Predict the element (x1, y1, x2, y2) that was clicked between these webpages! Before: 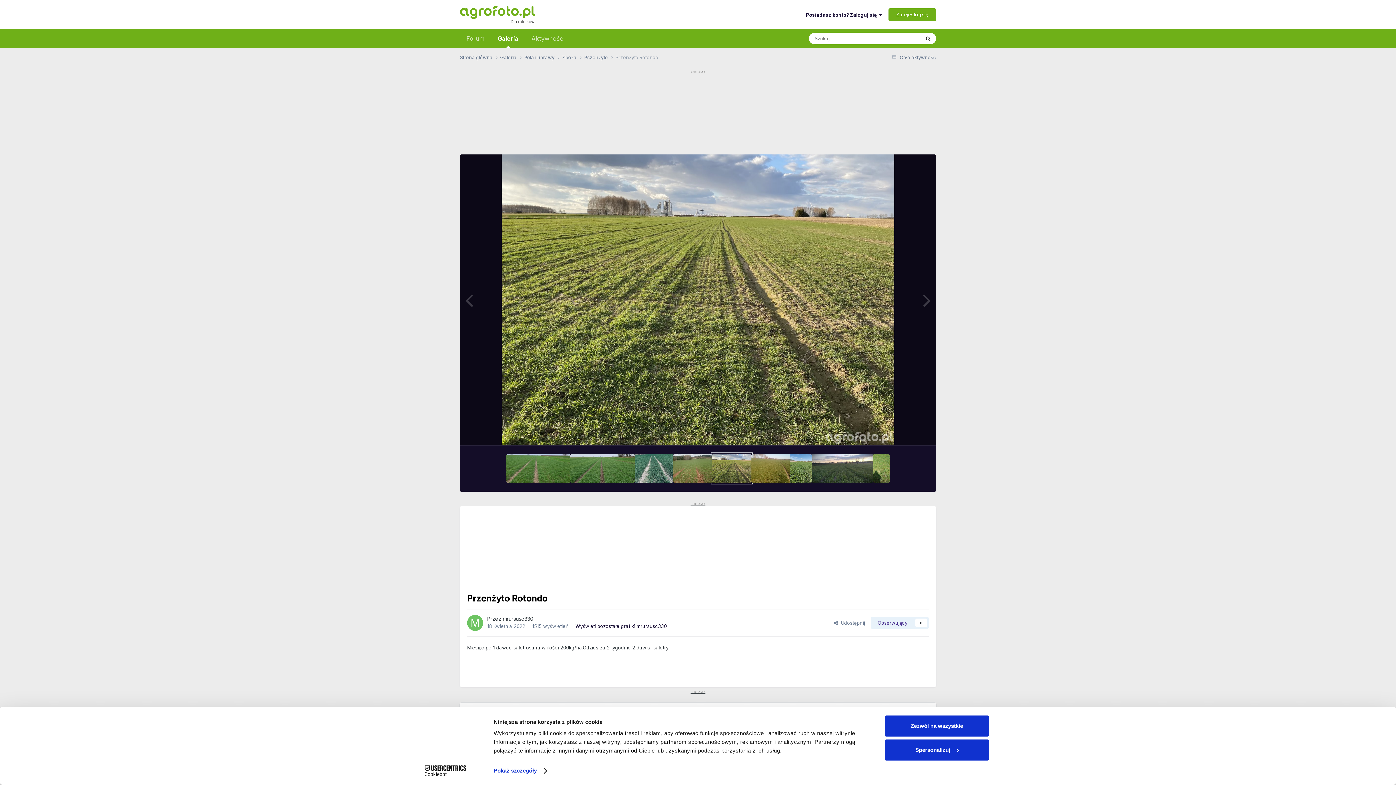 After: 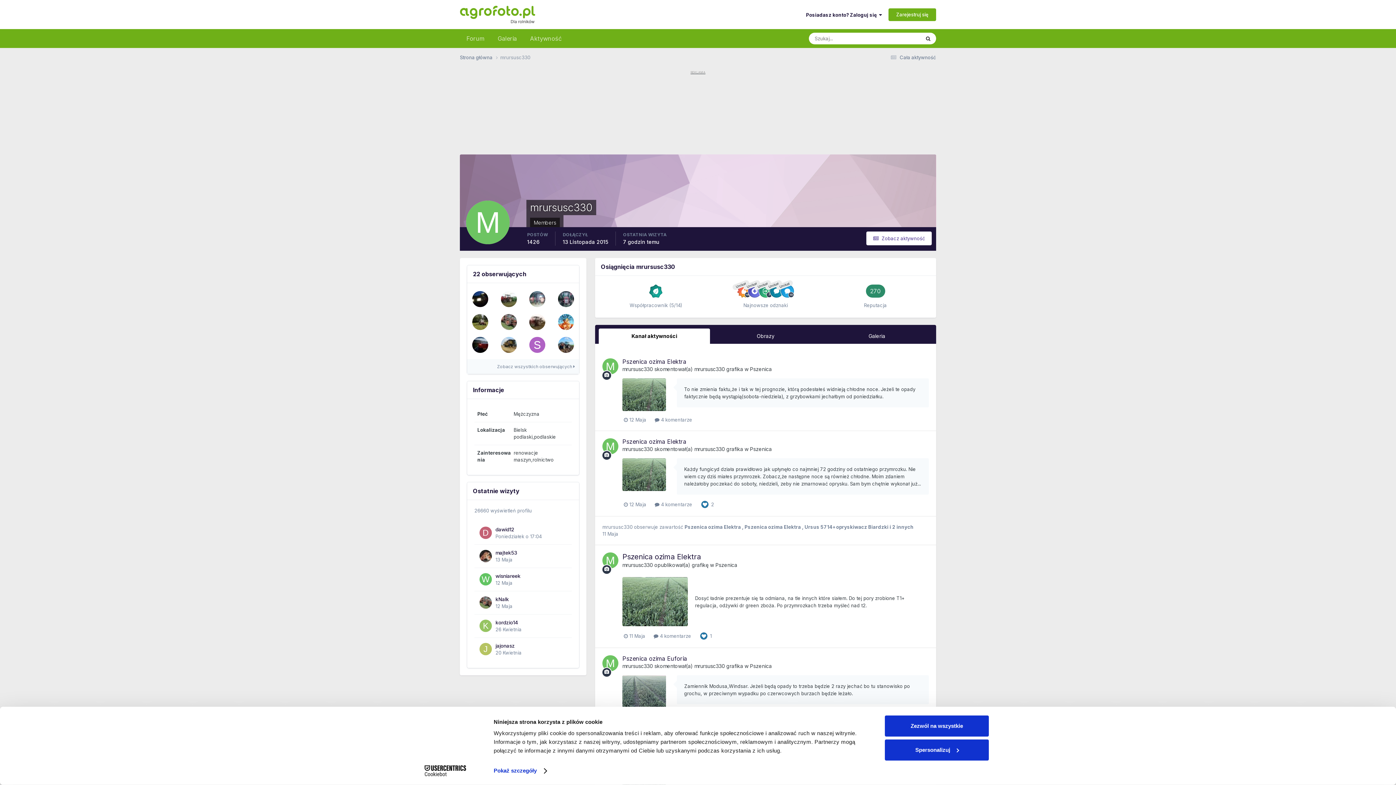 Action: bbox: (467, 615, 483, 631)